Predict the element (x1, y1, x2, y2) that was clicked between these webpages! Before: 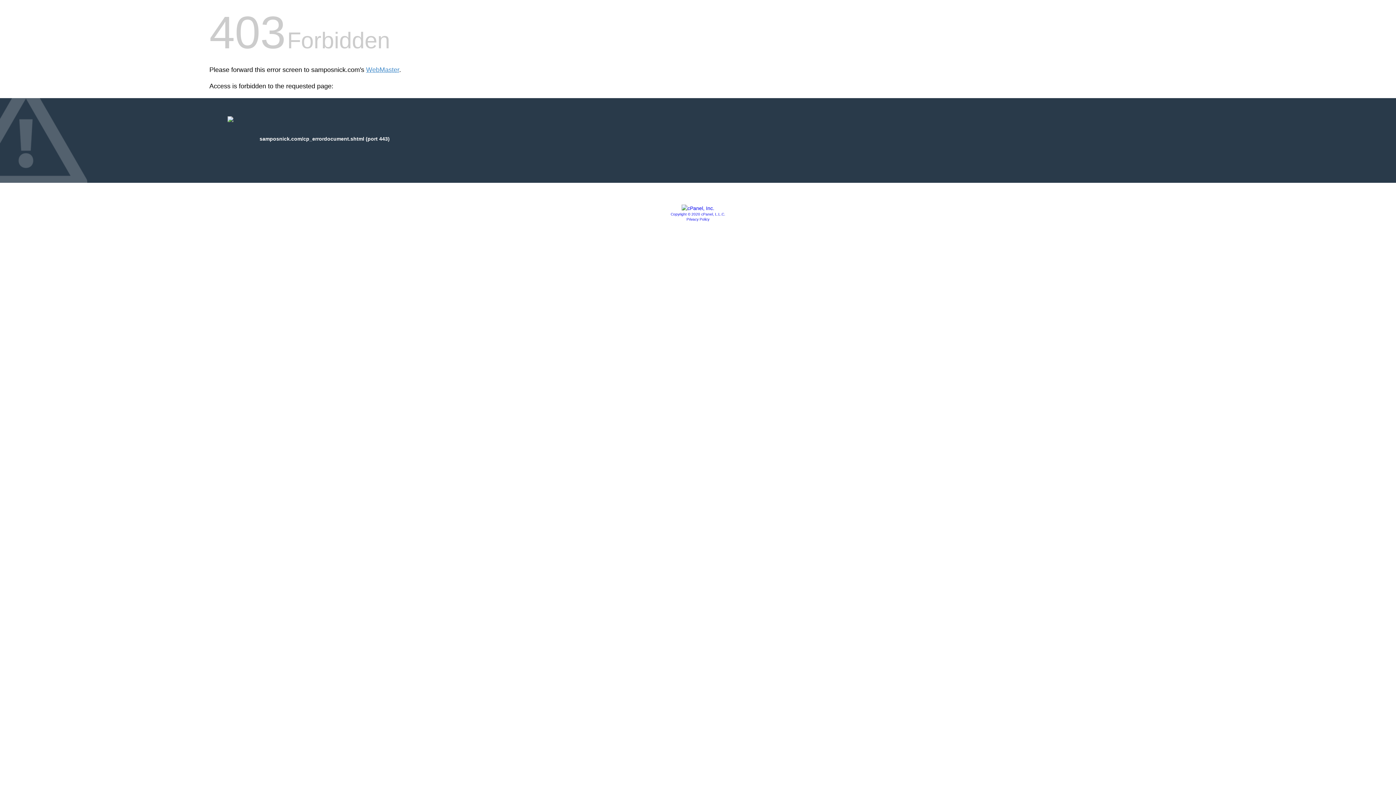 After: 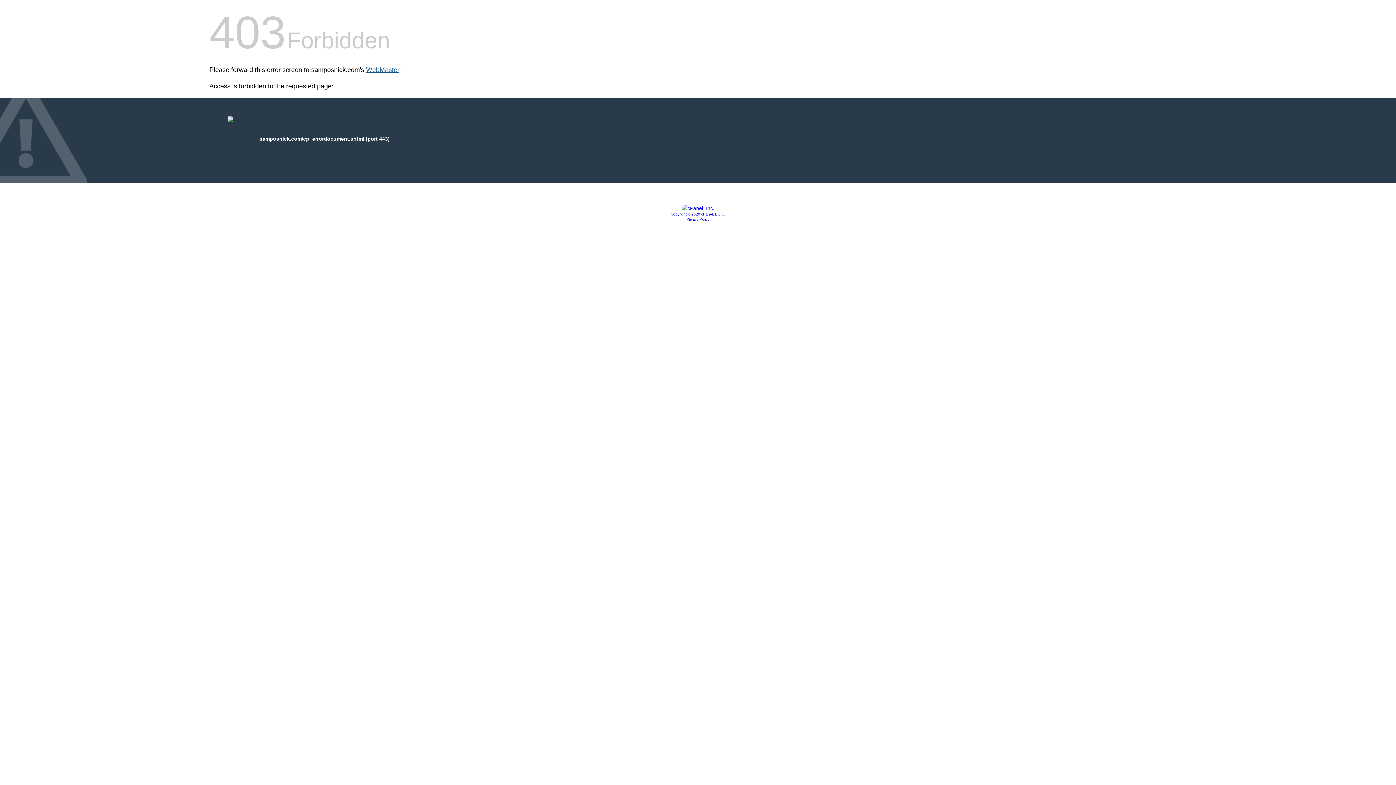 Action: bbox: (366, 66, 399, 73) label: WebMaster